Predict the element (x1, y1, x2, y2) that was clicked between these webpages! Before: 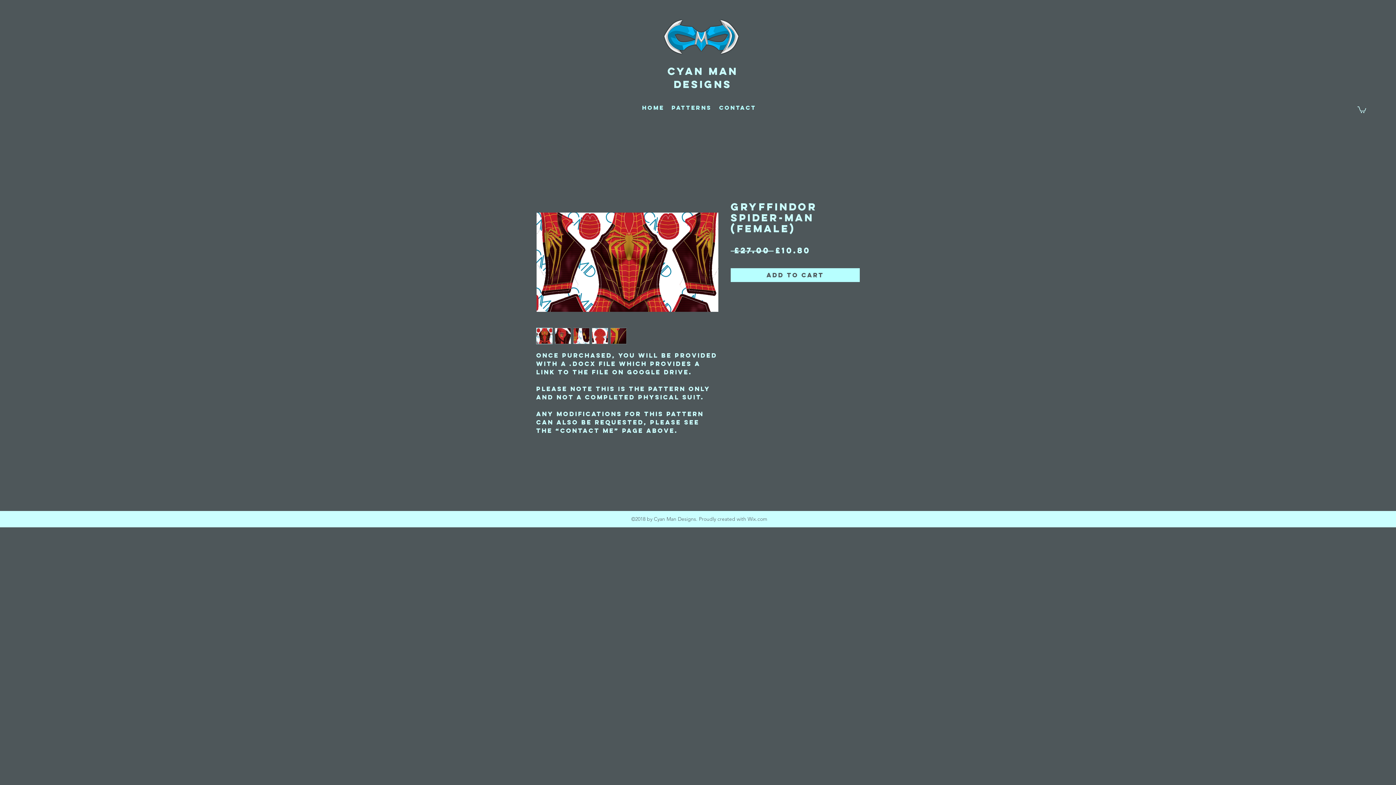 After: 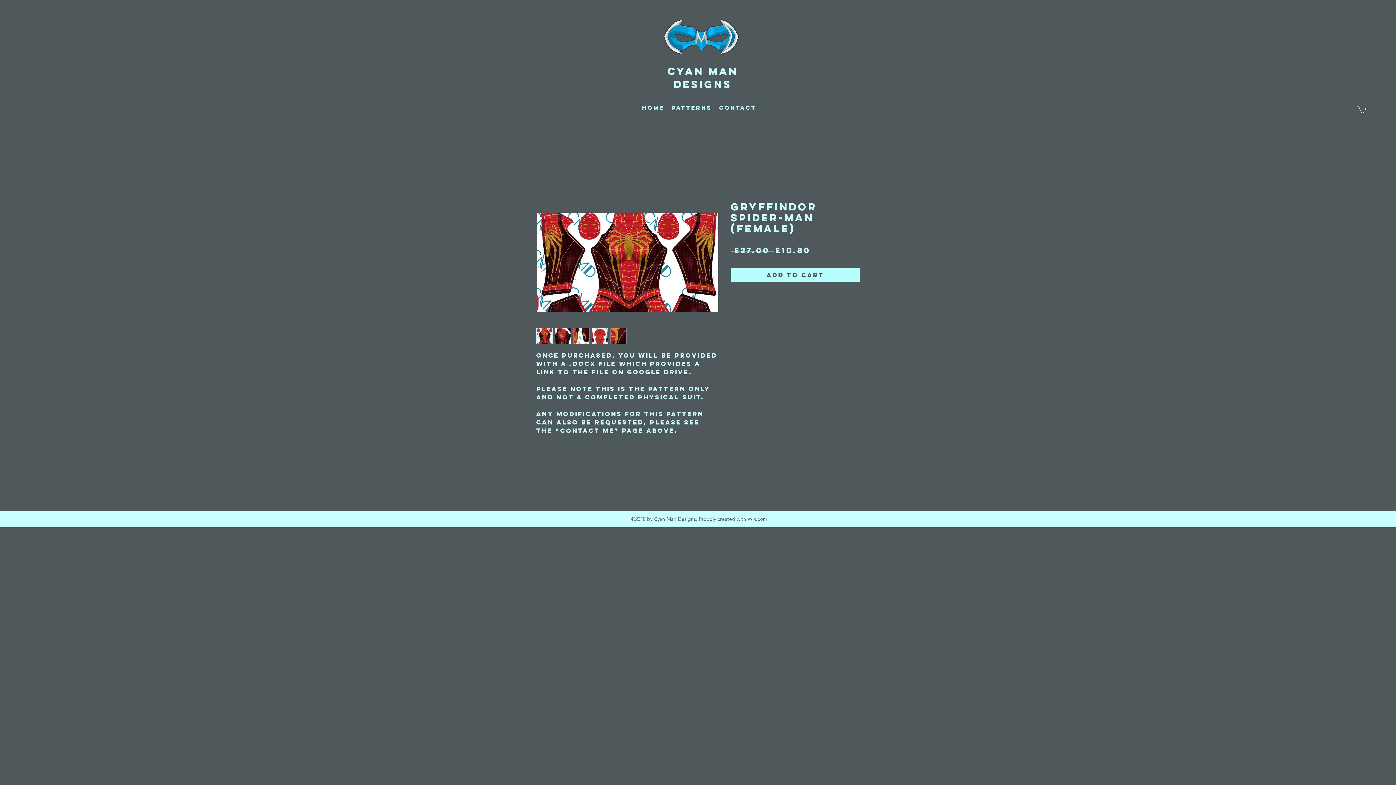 Action: bbox: (610, 328, 626, 344)